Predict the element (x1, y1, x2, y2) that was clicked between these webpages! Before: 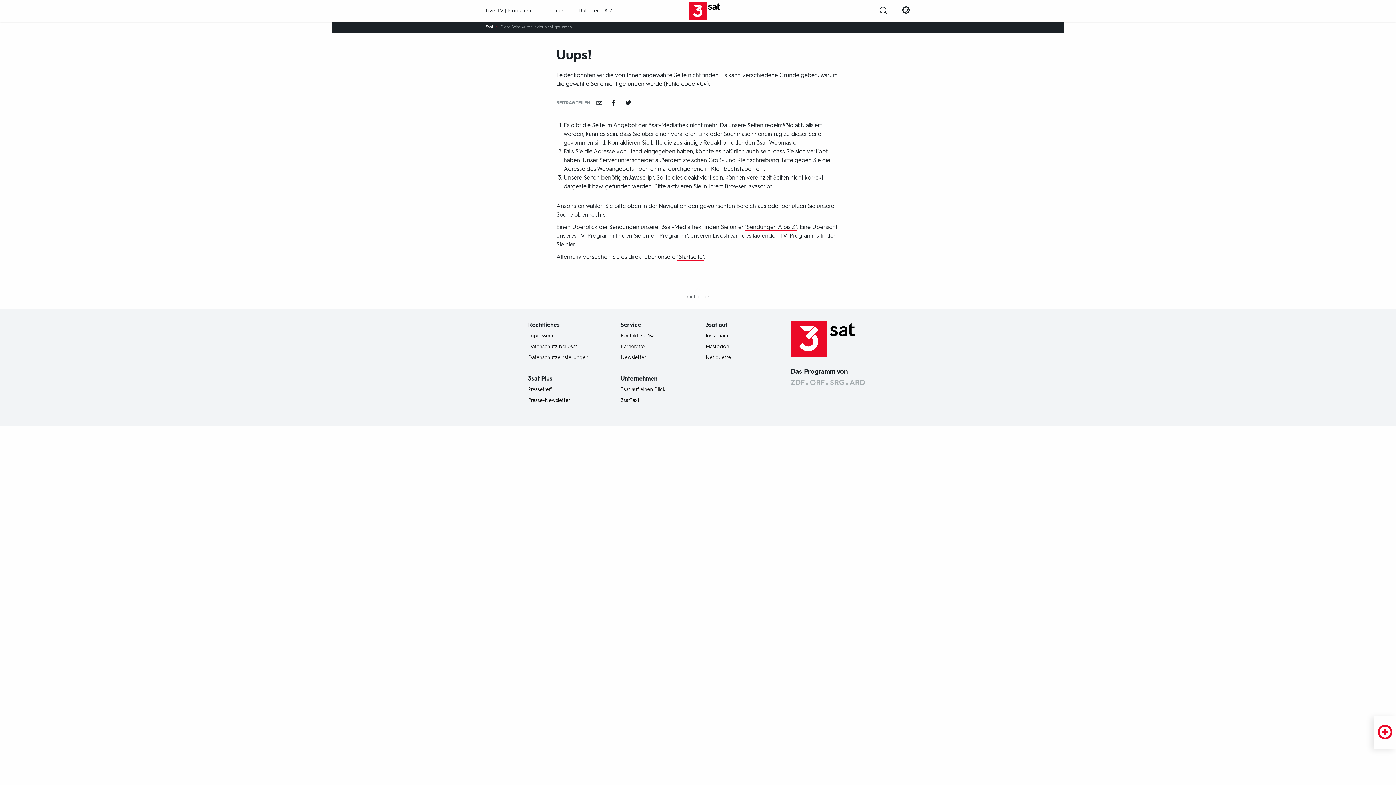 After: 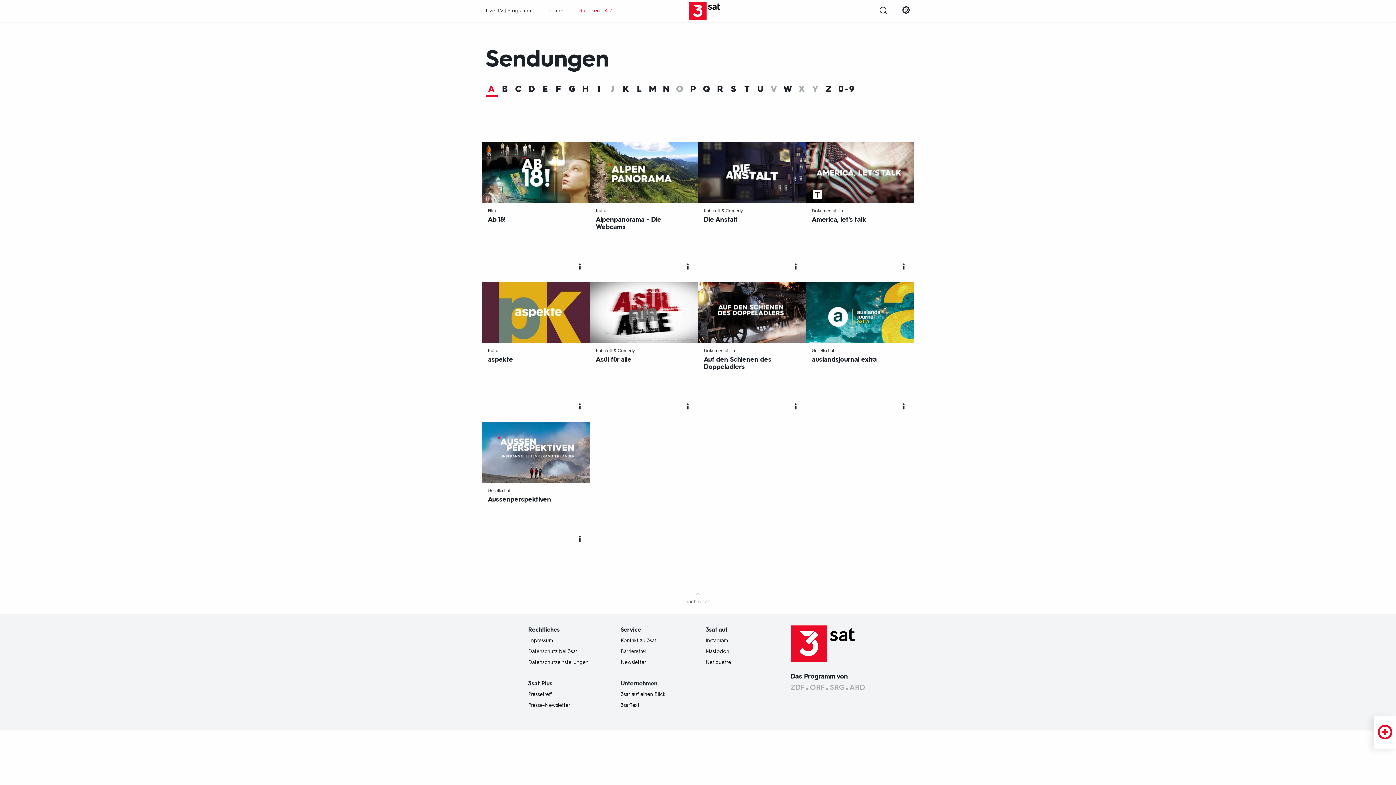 Action: bbox: (744, 223, 797, 230) label: "Sendungen A bis Z"